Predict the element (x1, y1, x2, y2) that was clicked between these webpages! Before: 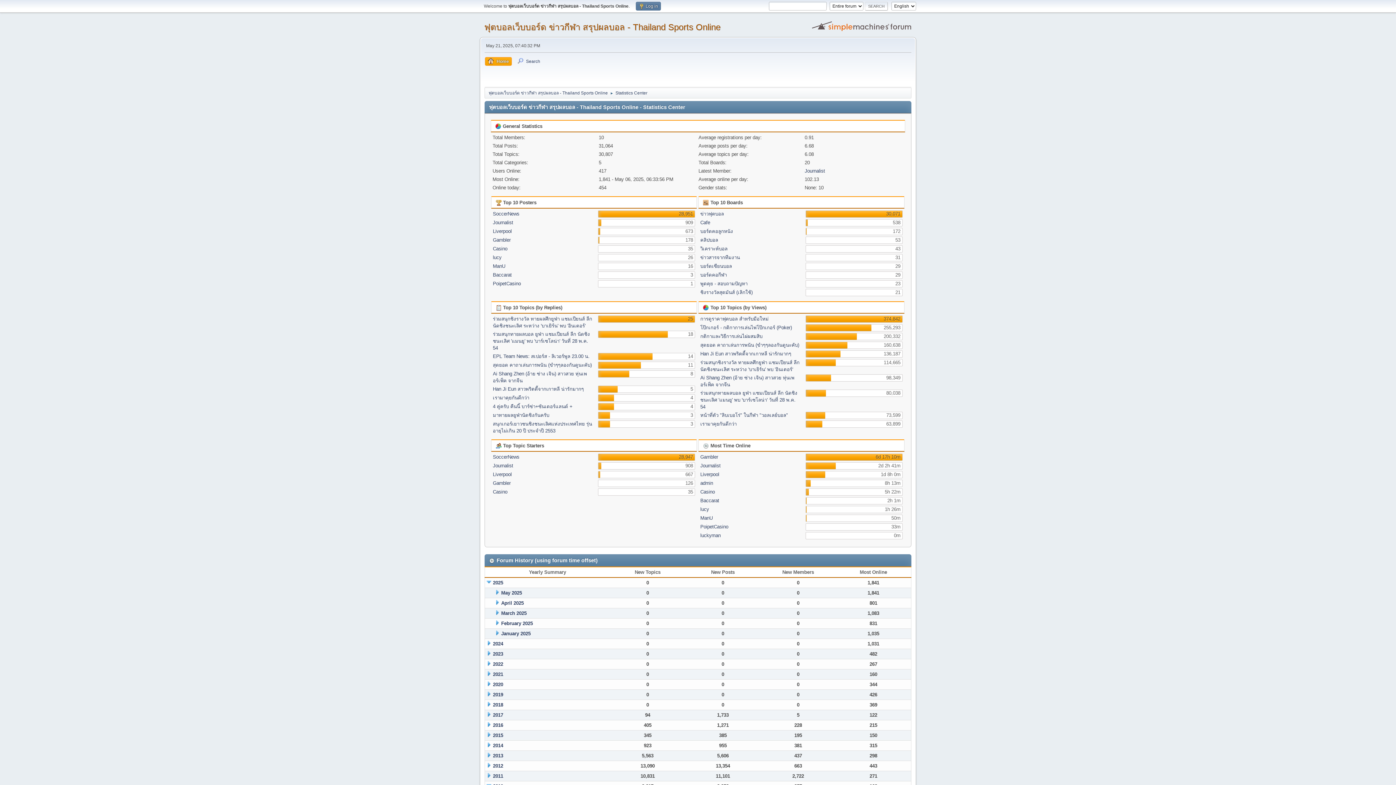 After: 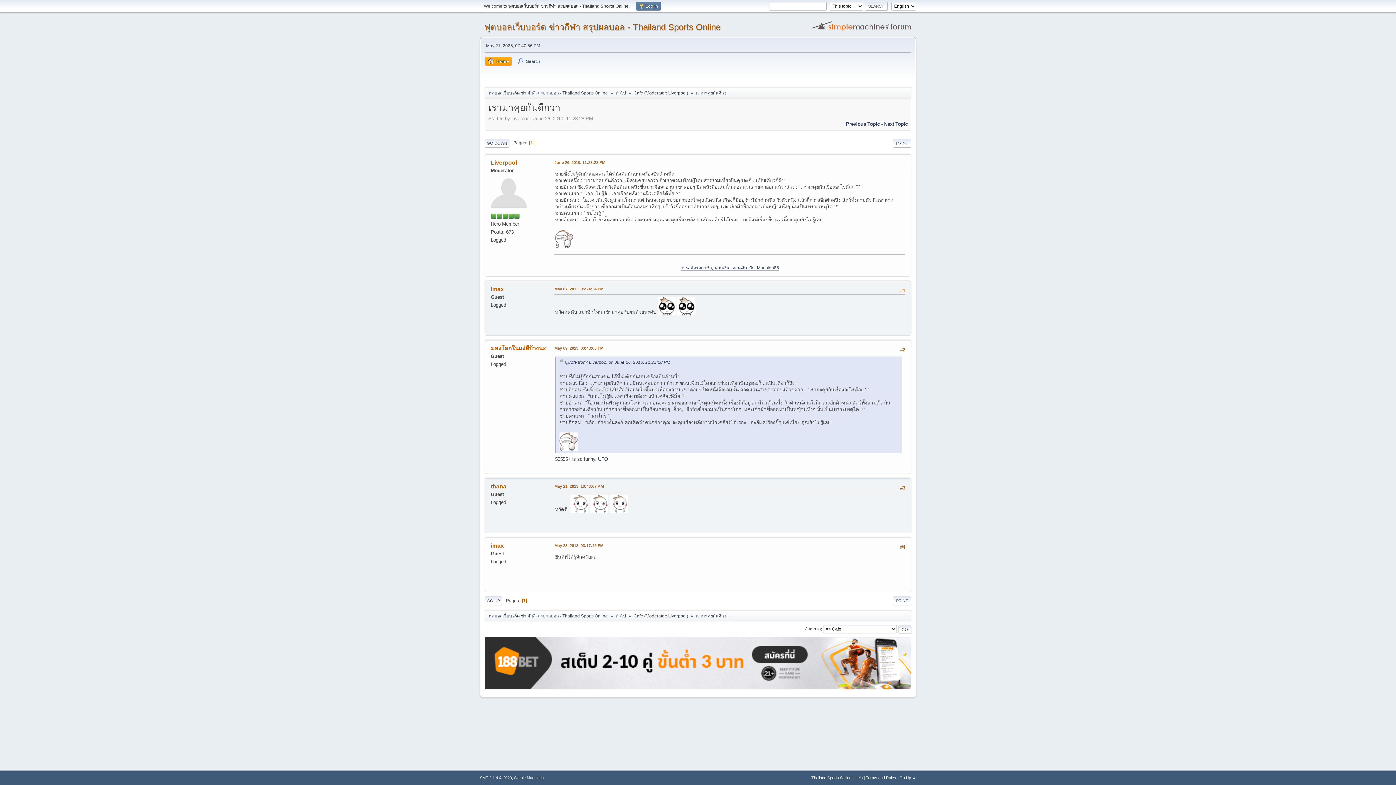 Action: bbox: (493, 395, 529, 400) label: เรามาคุยกันดีกว่า